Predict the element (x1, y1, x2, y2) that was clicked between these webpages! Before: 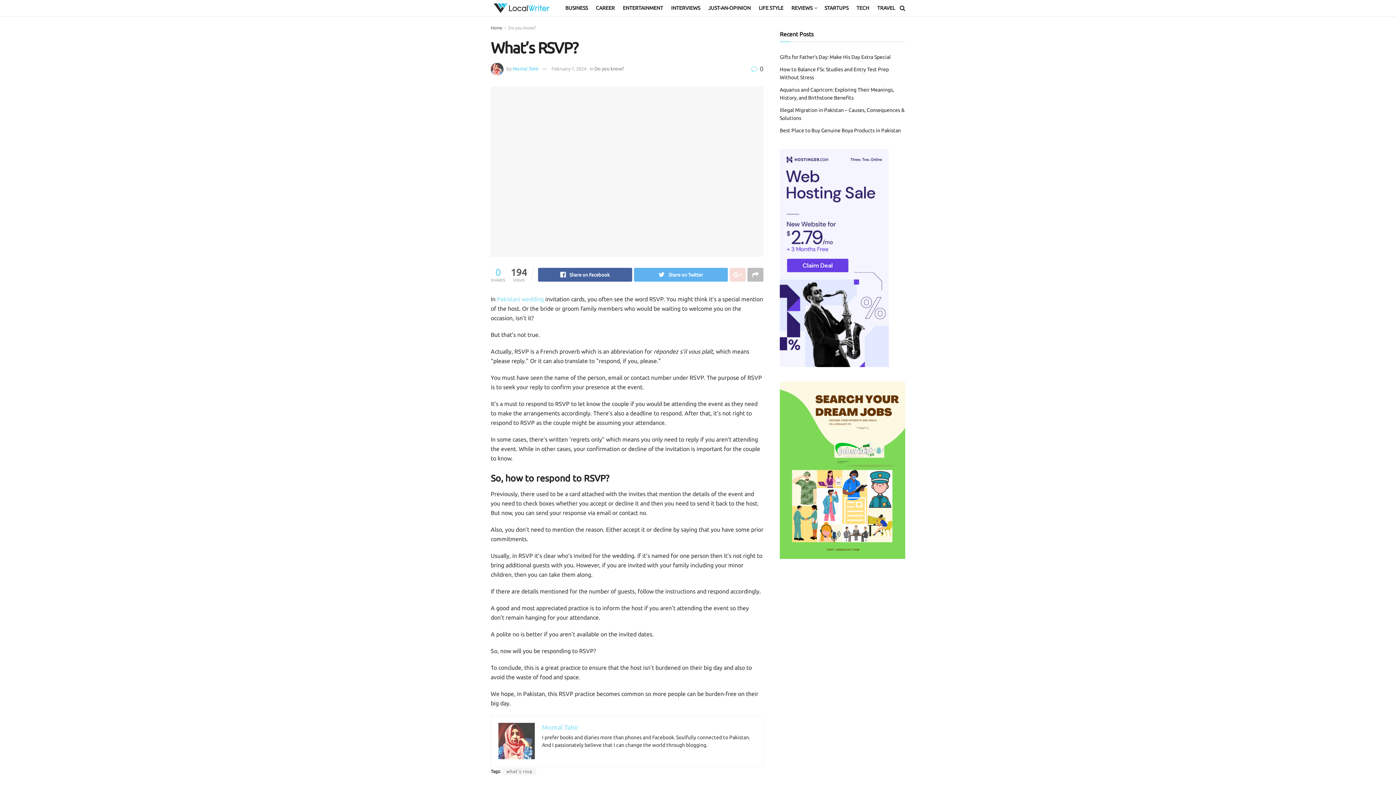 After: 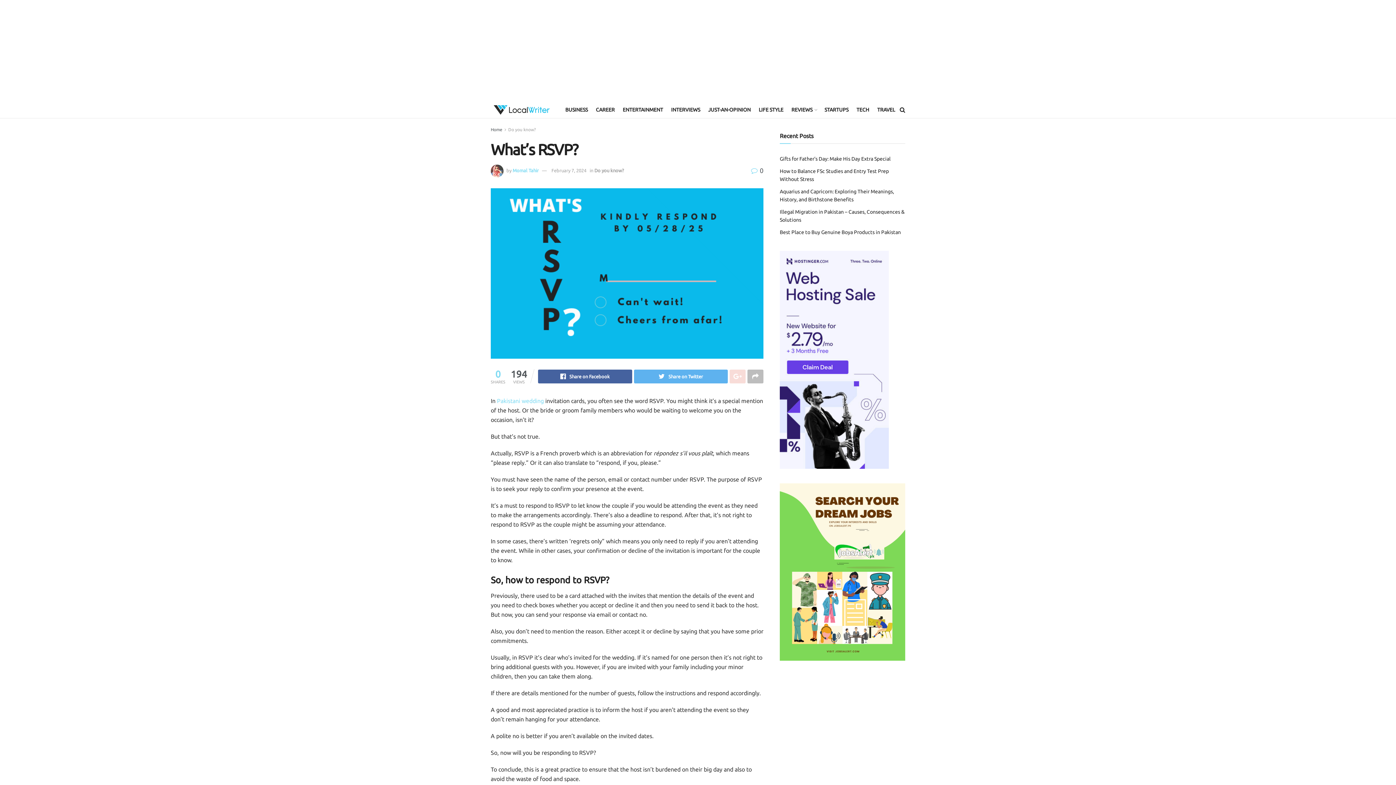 Action: bbox: (780, 467, 905, 472)